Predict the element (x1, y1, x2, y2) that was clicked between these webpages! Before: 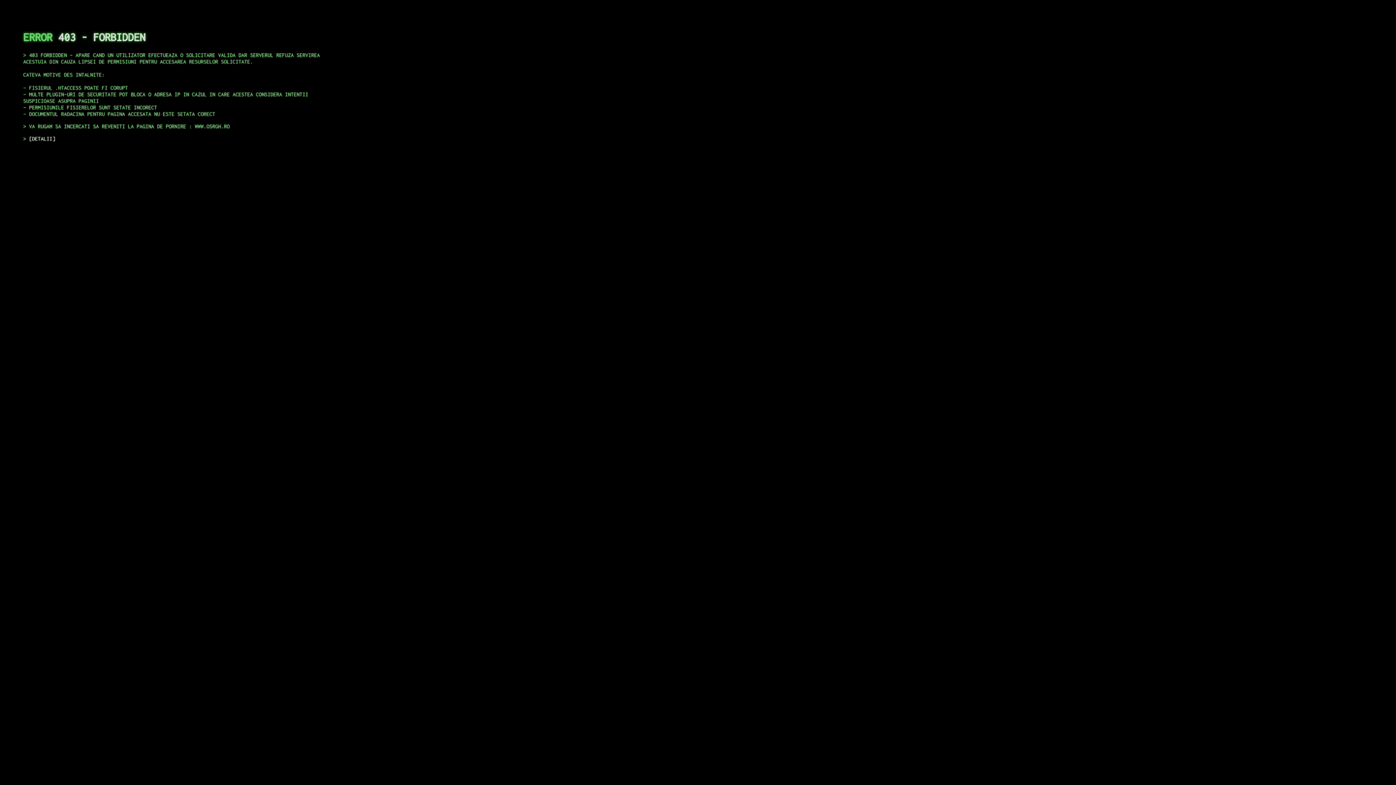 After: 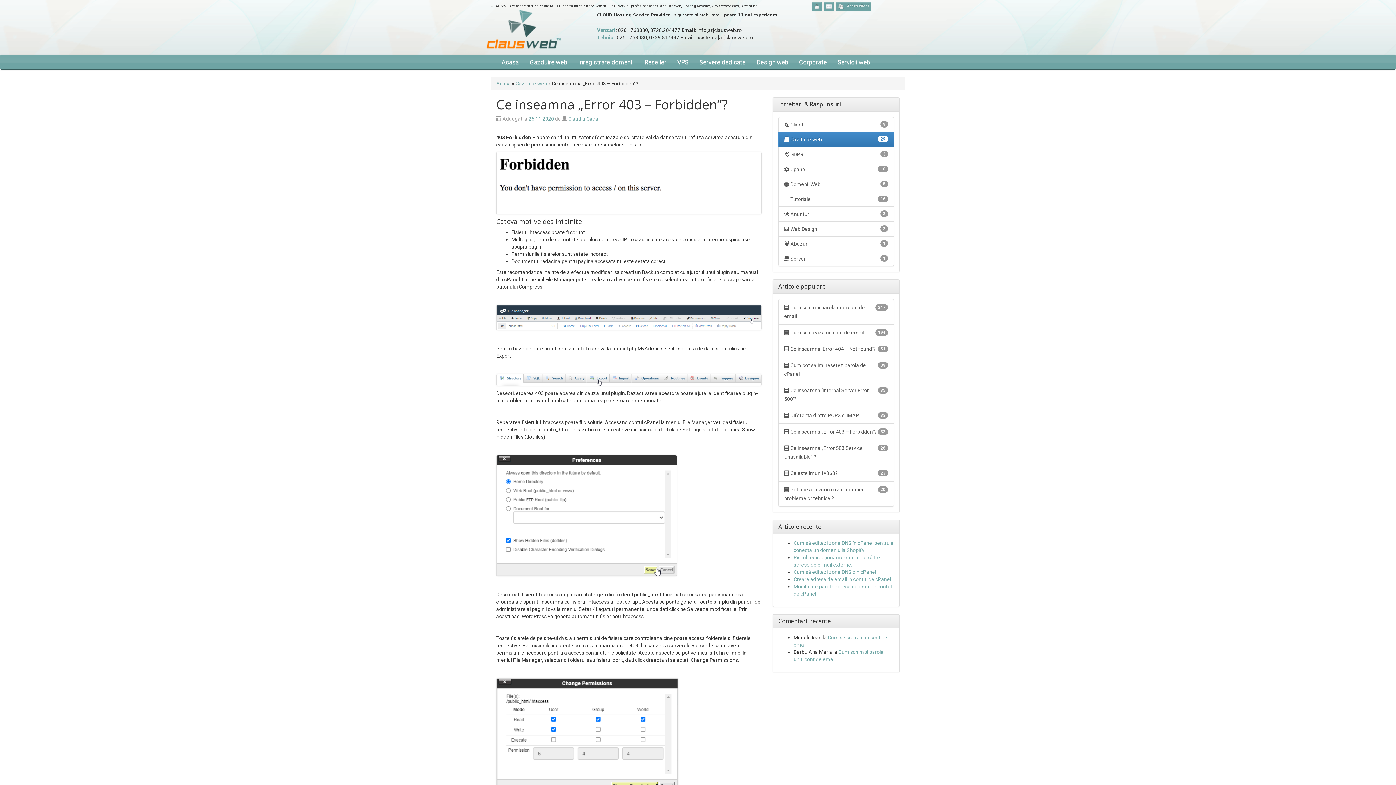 Action: label: DETALII bbox: (29, 135, 55, 141)